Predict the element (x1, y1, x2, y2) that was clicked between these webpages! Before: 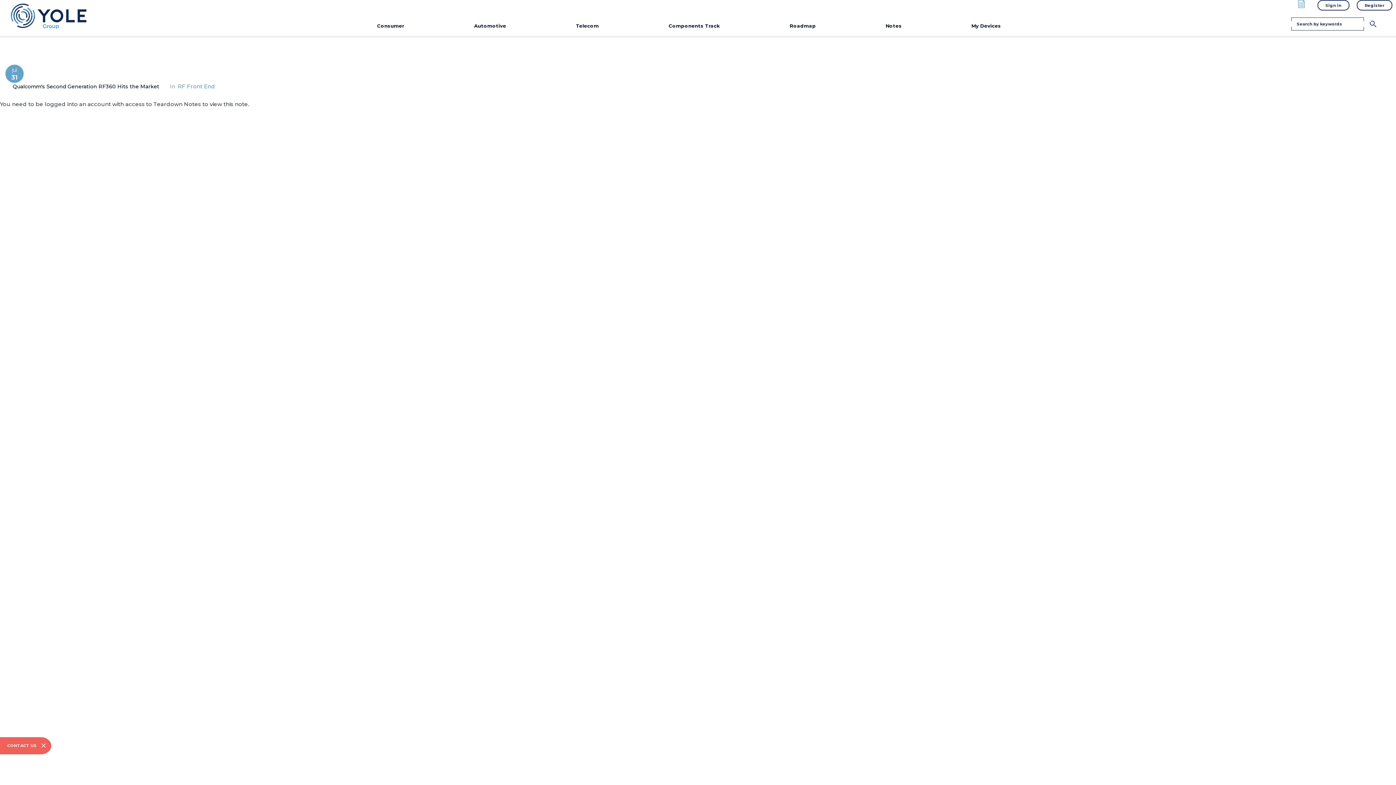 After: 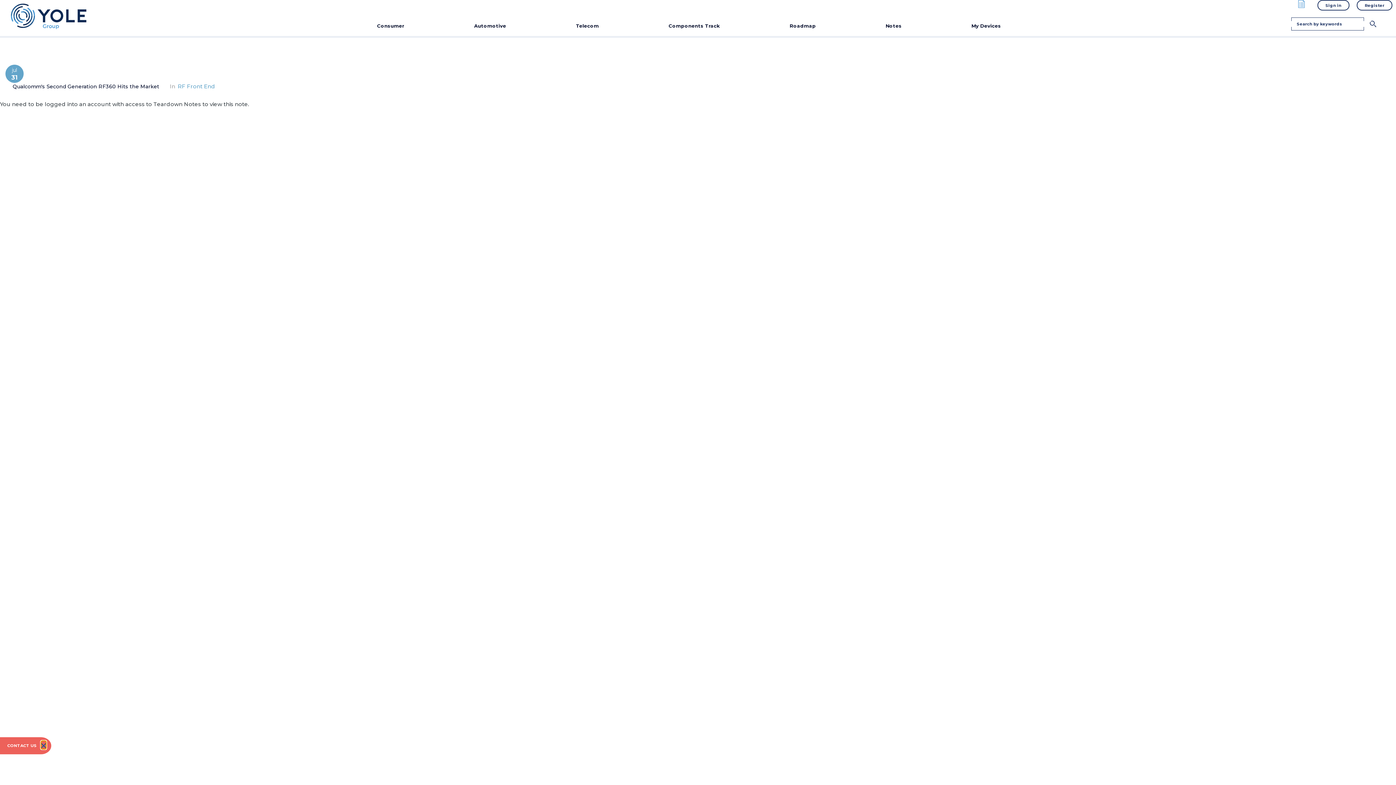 Action: bbox: (41, 742, 45, 748)